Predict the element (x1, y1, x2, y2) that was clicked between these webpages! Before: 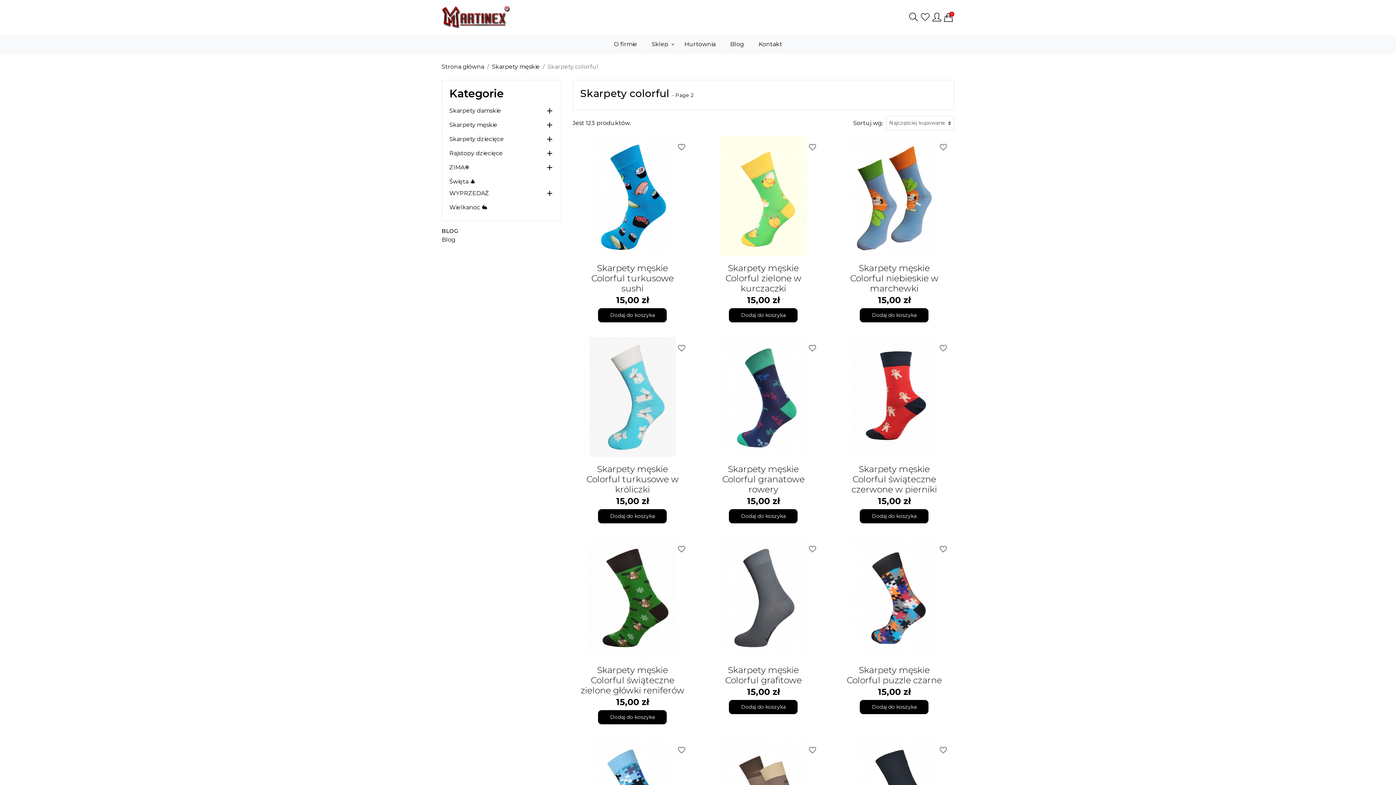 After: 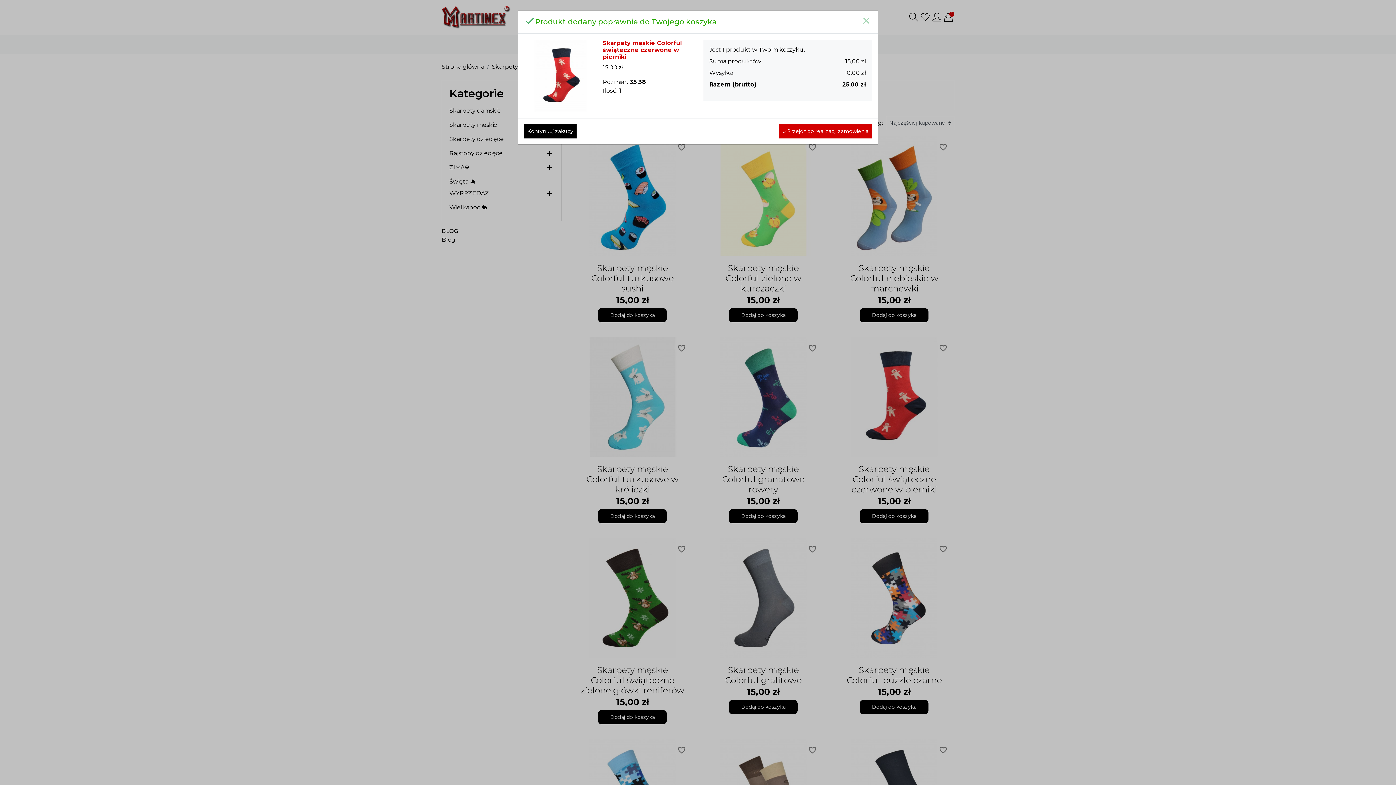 Action: bbox: (860, 509, 928, 523) label: Dodaj do koszyka